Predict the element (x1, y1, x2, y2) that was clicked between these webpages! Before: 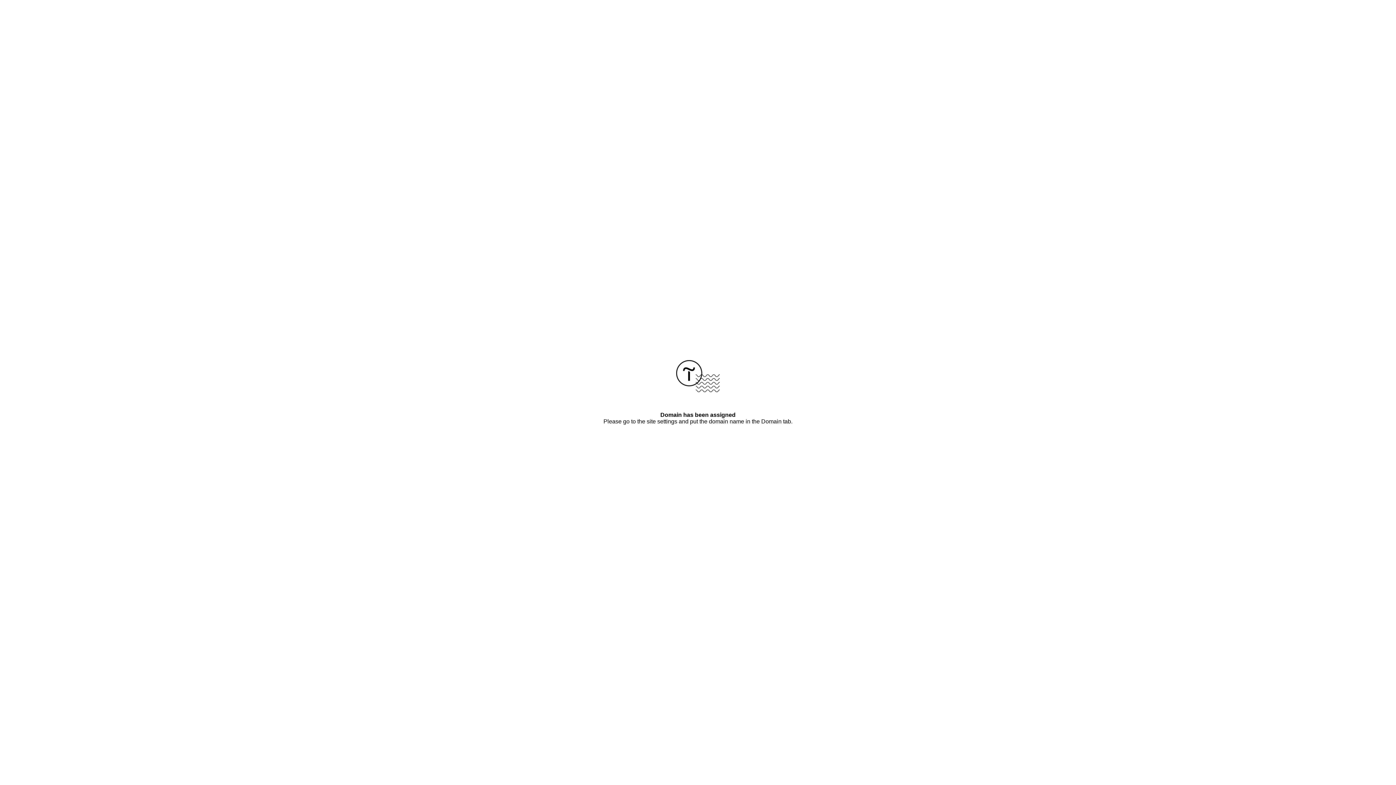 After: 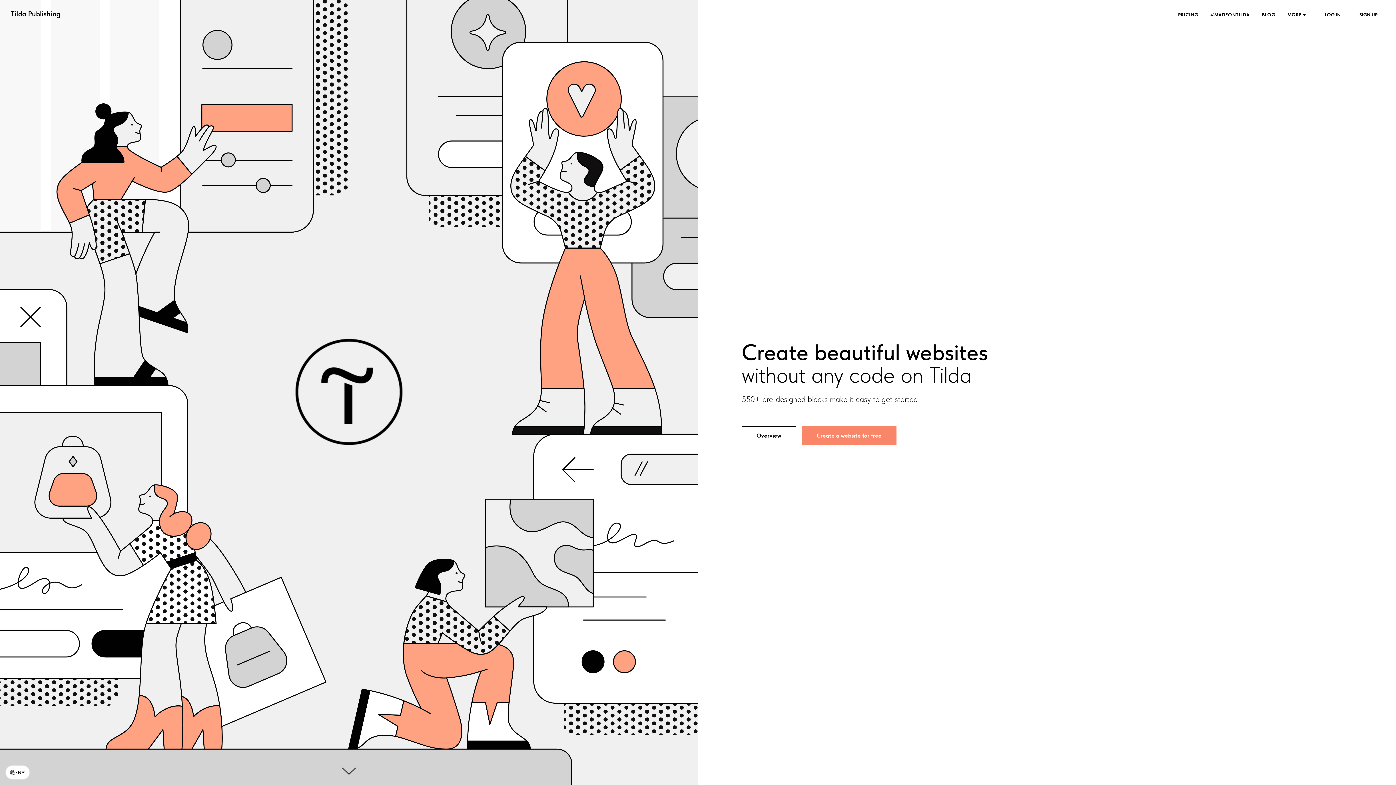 Action: bbox: (676, 387, 720, 393)